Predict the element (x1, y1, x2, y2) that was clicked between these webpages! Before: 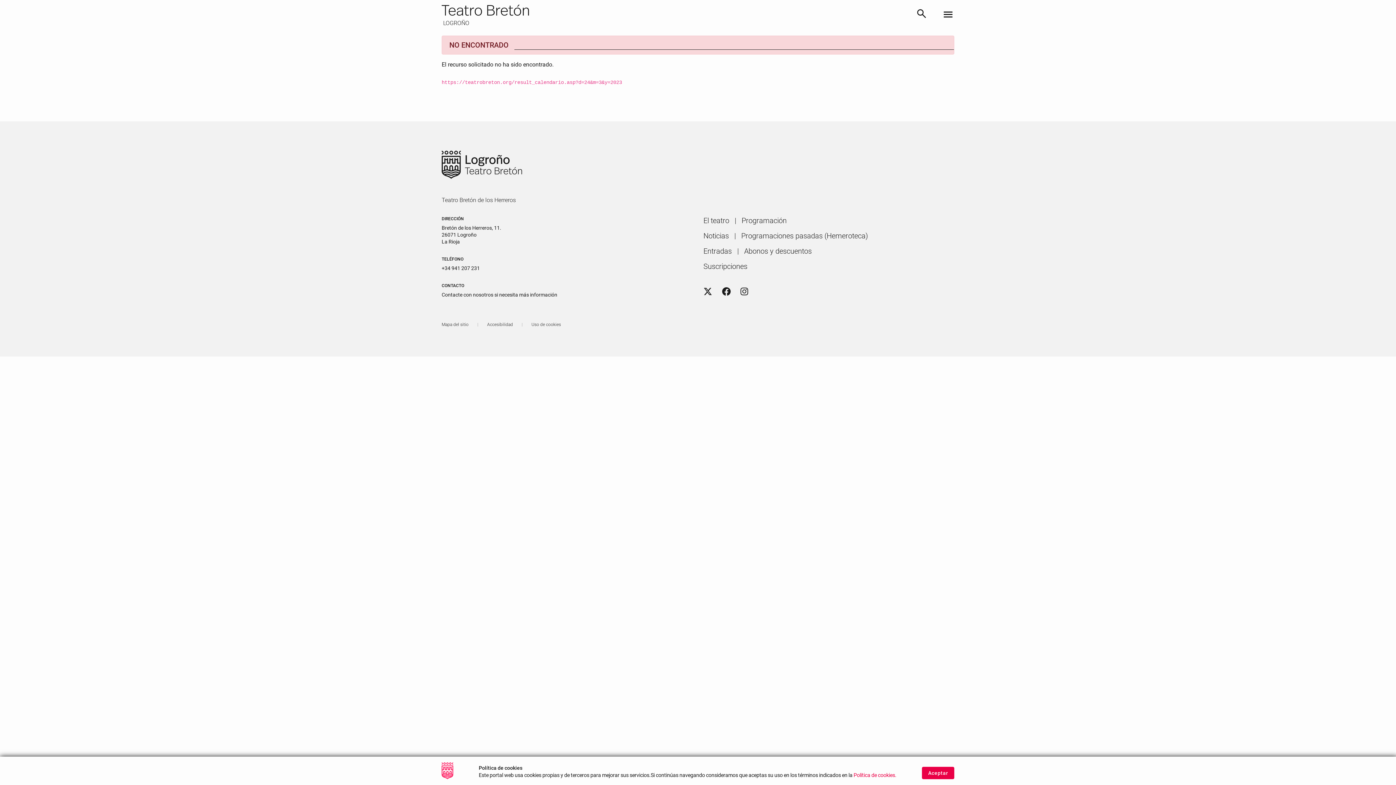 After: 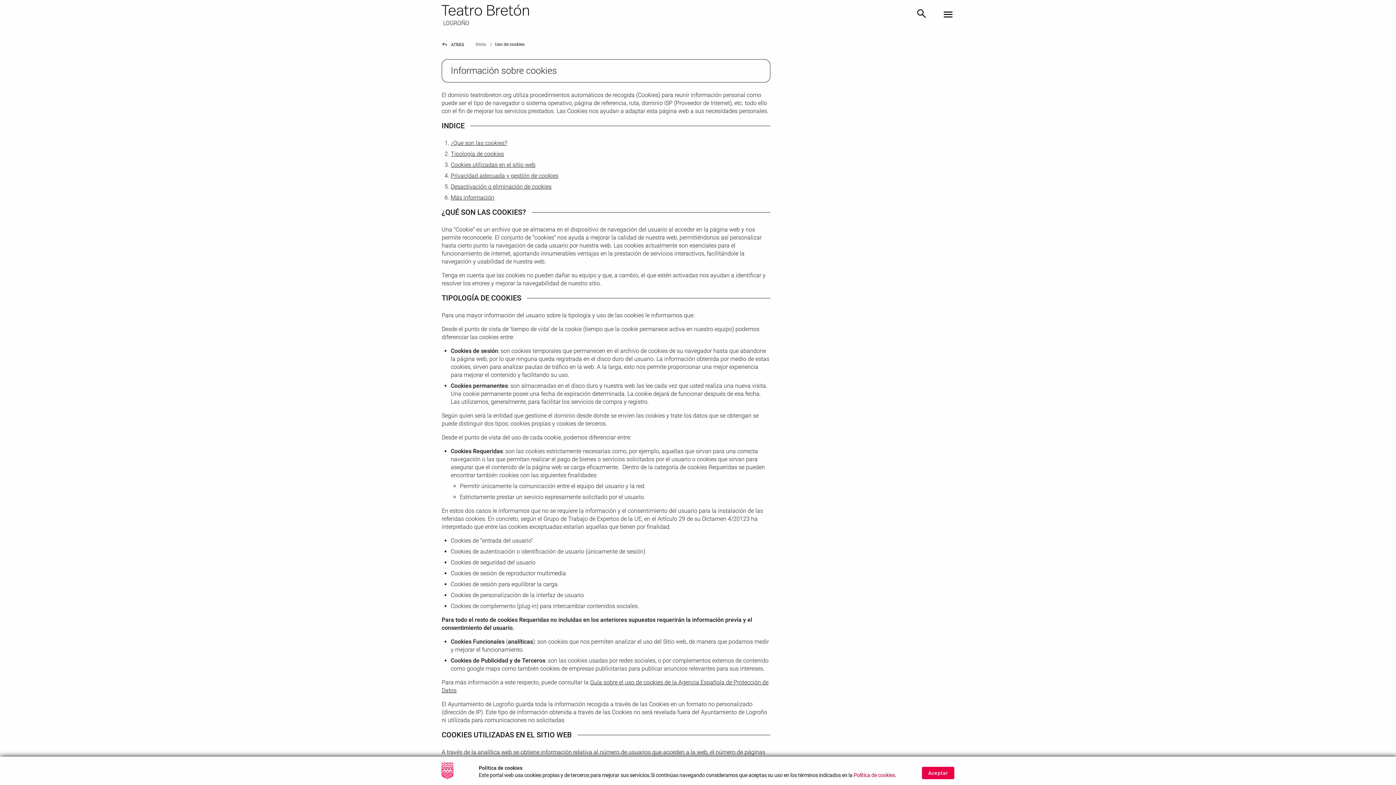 Action: bbox: (531, 321, 561, 327) label: Uso de cookies